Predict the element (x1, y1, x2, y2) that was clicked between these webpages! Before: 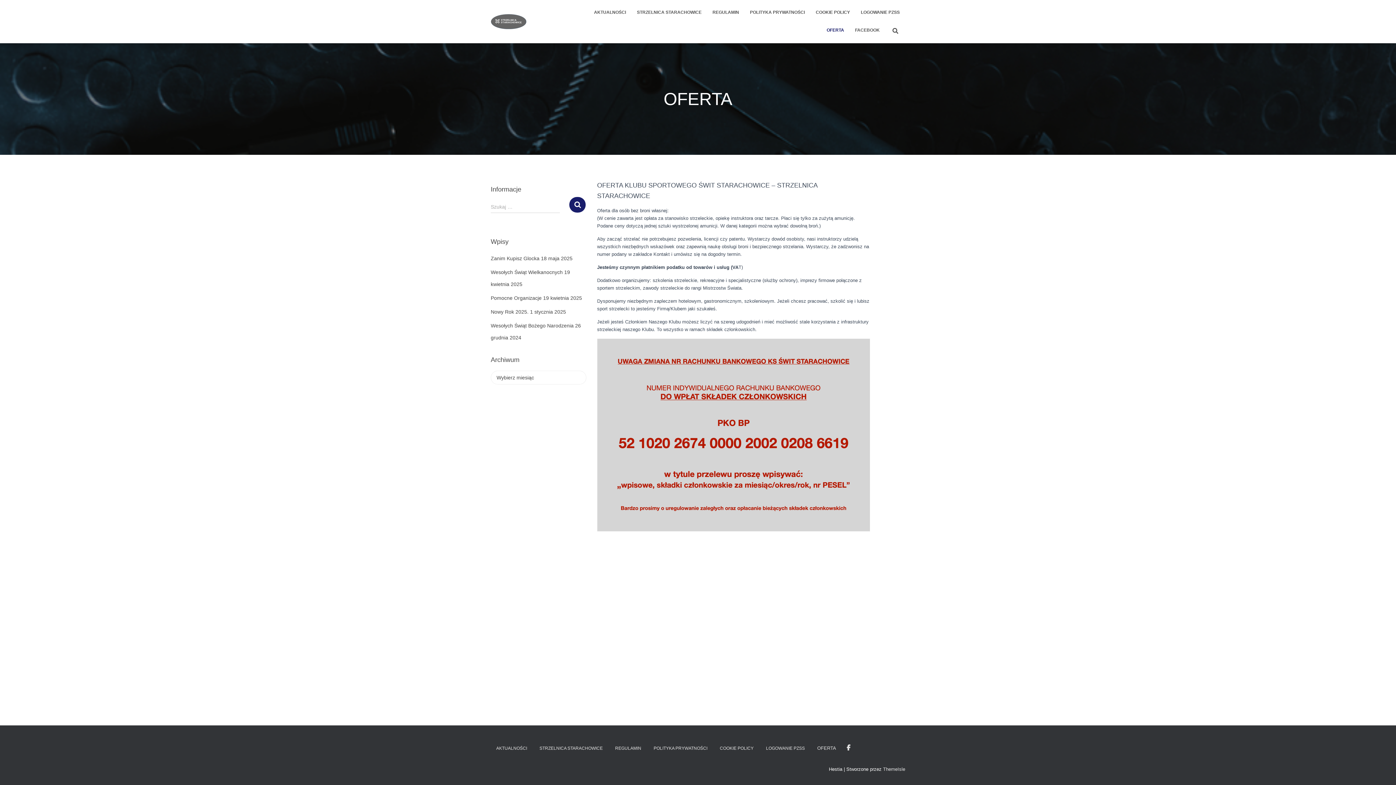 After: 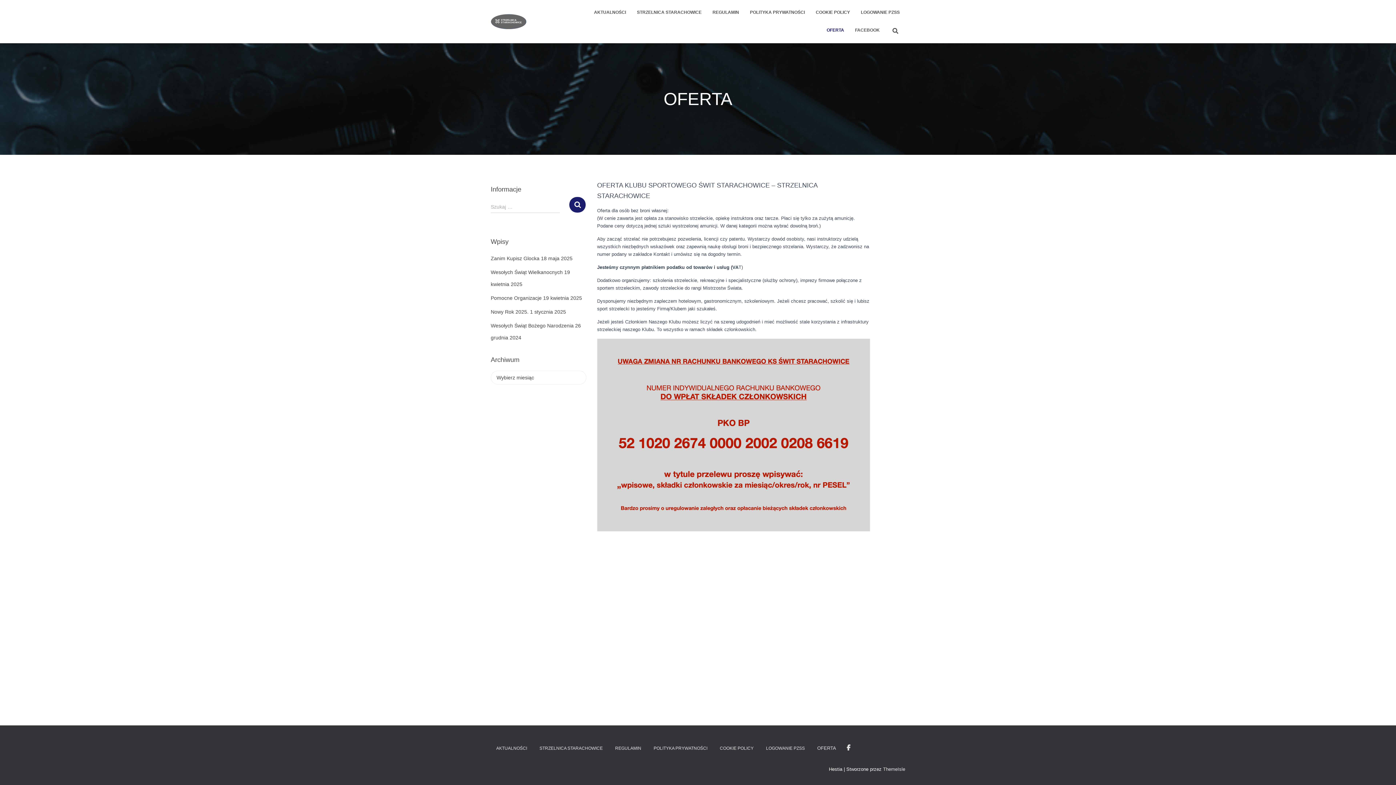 Action: bbox: (821, 21, 849, 39) label: OFERTA